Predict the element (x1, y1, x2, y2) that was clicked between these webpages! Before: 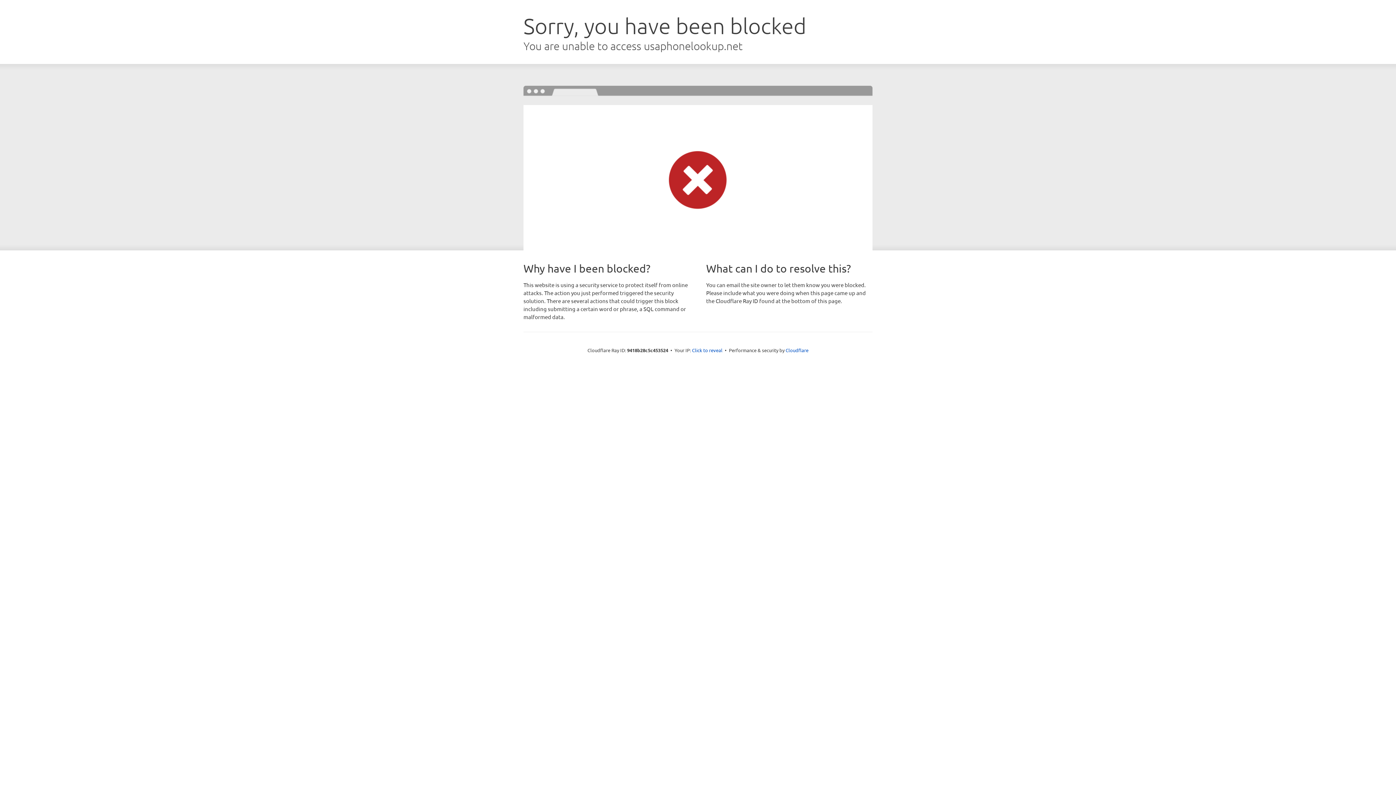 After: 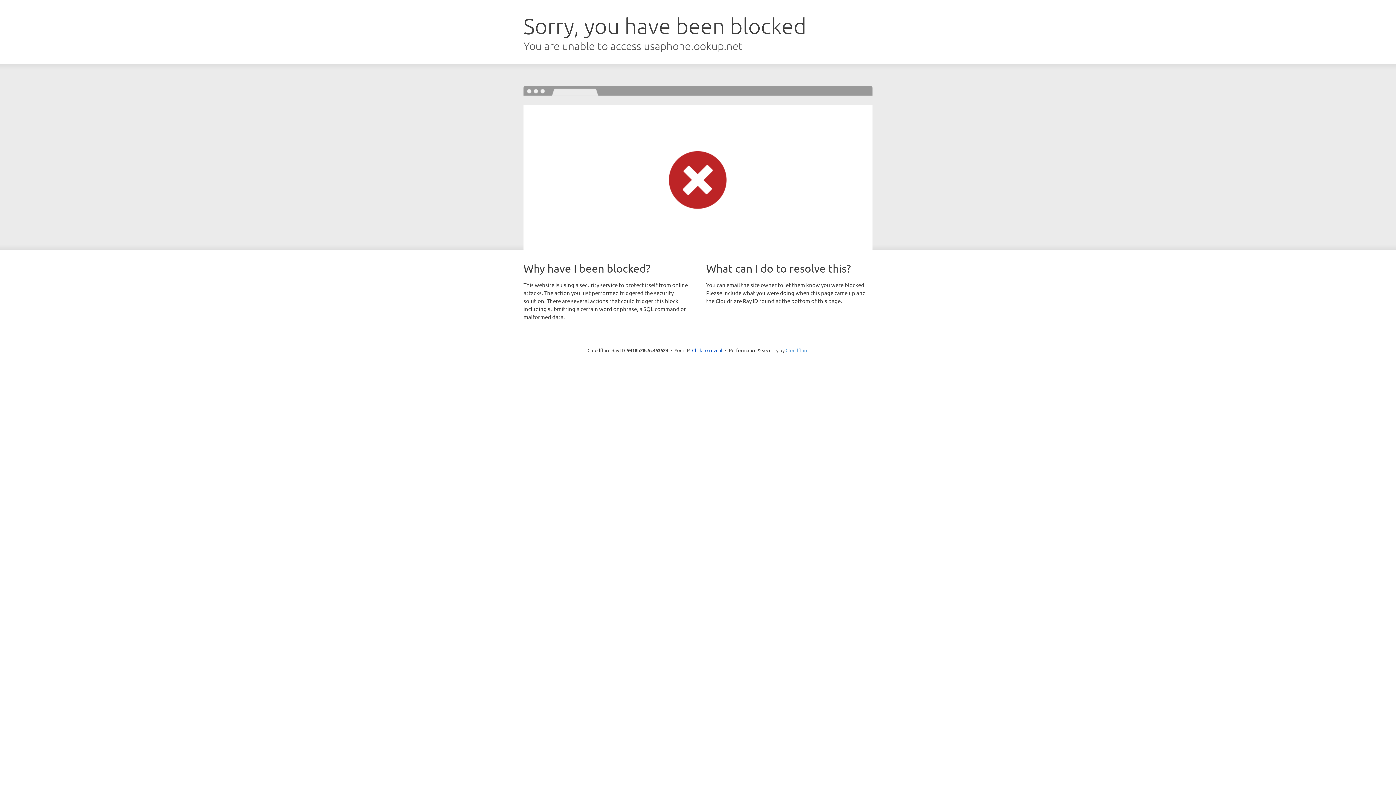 Action: label: Cloudflare bbox: (785, 347, 808, 353)